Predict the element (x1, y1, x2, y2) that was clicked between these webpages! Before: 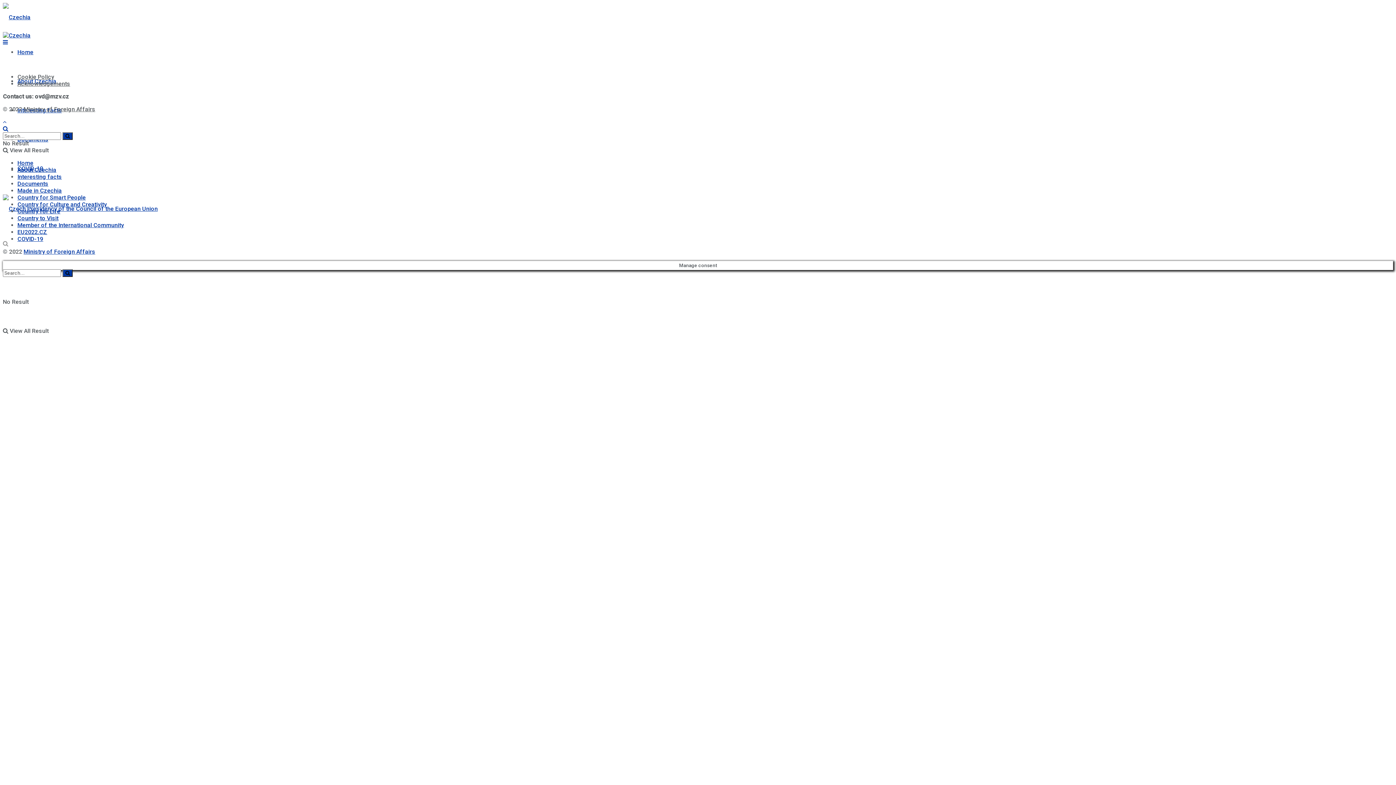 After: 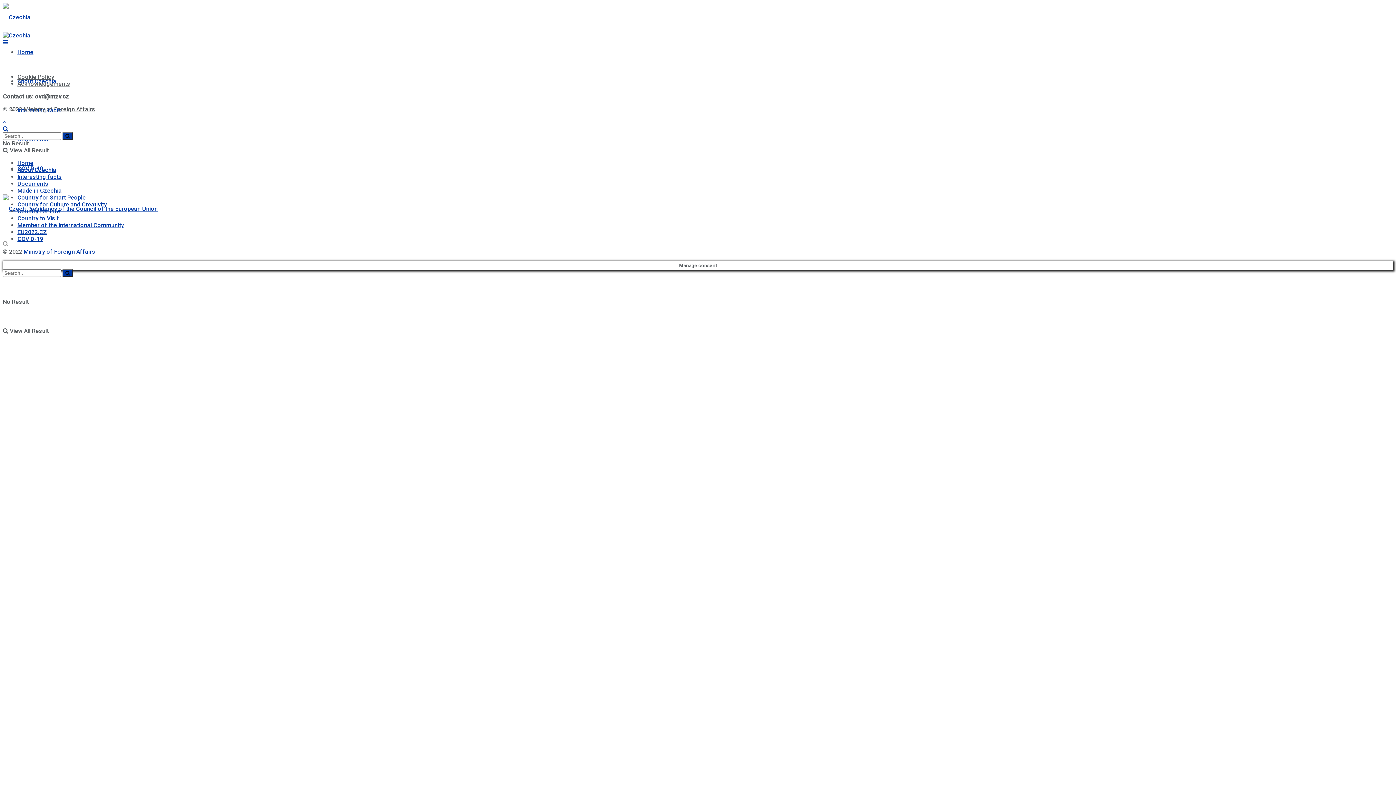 Action: bbox: (23, 105, 95, 112) label: Ministry of Foreign Affairs